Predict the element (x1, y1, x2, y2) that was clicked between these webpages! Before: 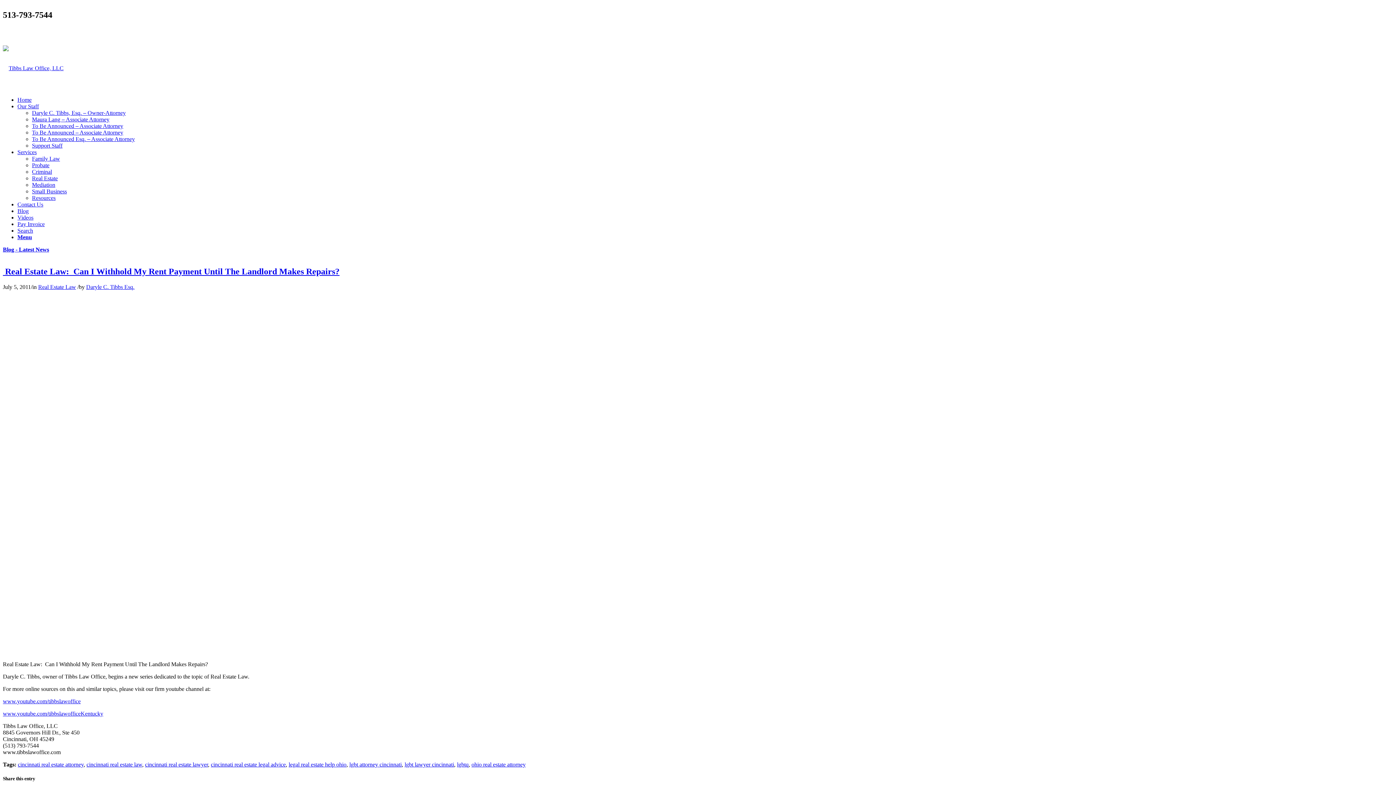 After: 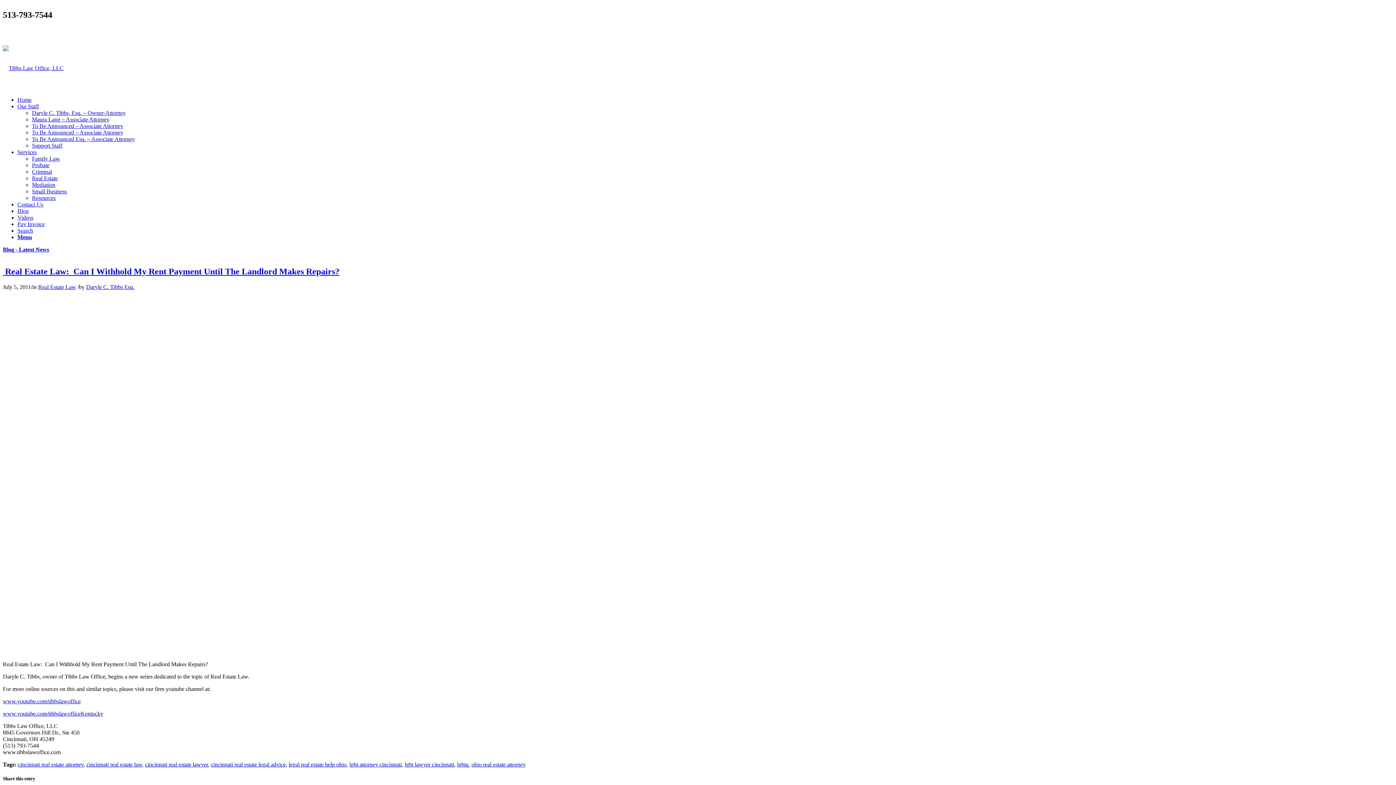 Action: bbox: (17, 234, 32, 240) label: Menu